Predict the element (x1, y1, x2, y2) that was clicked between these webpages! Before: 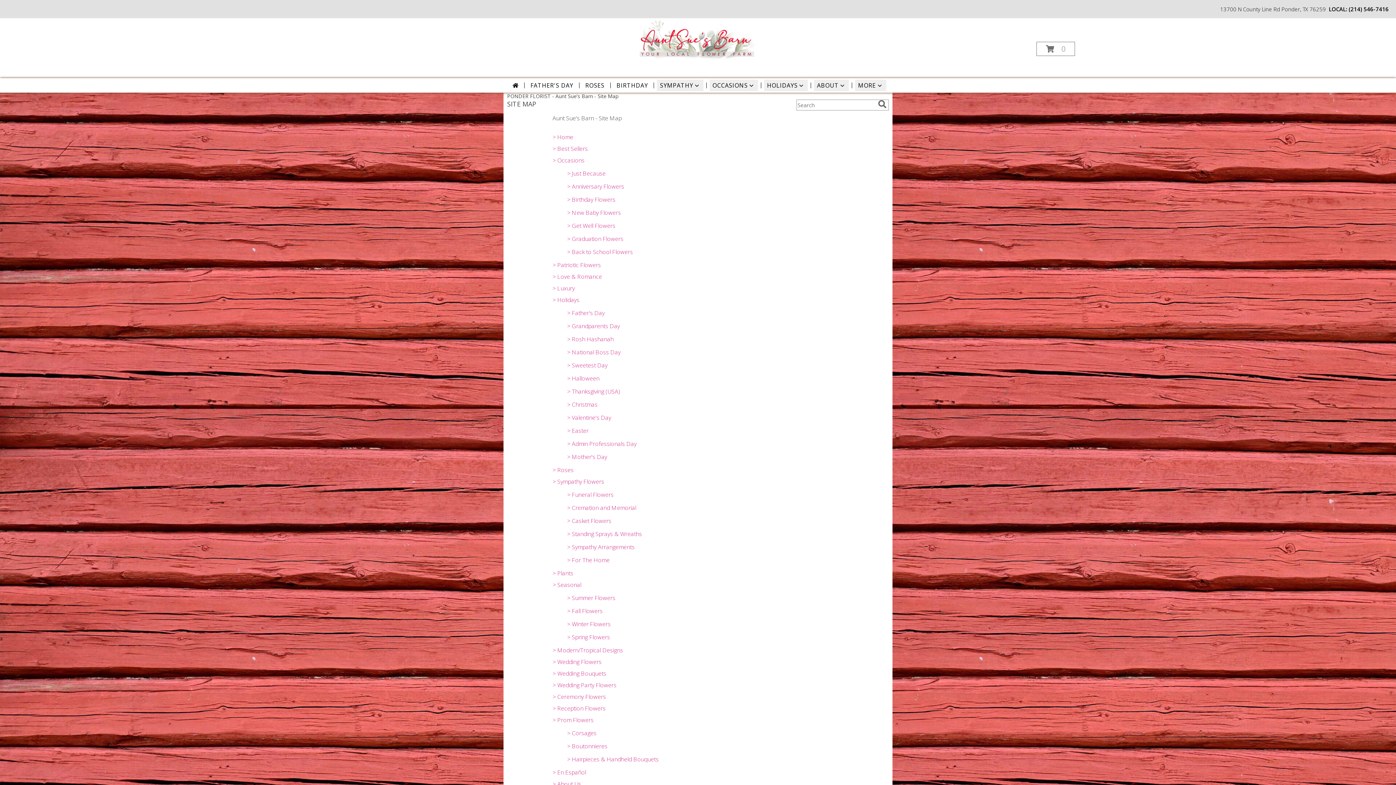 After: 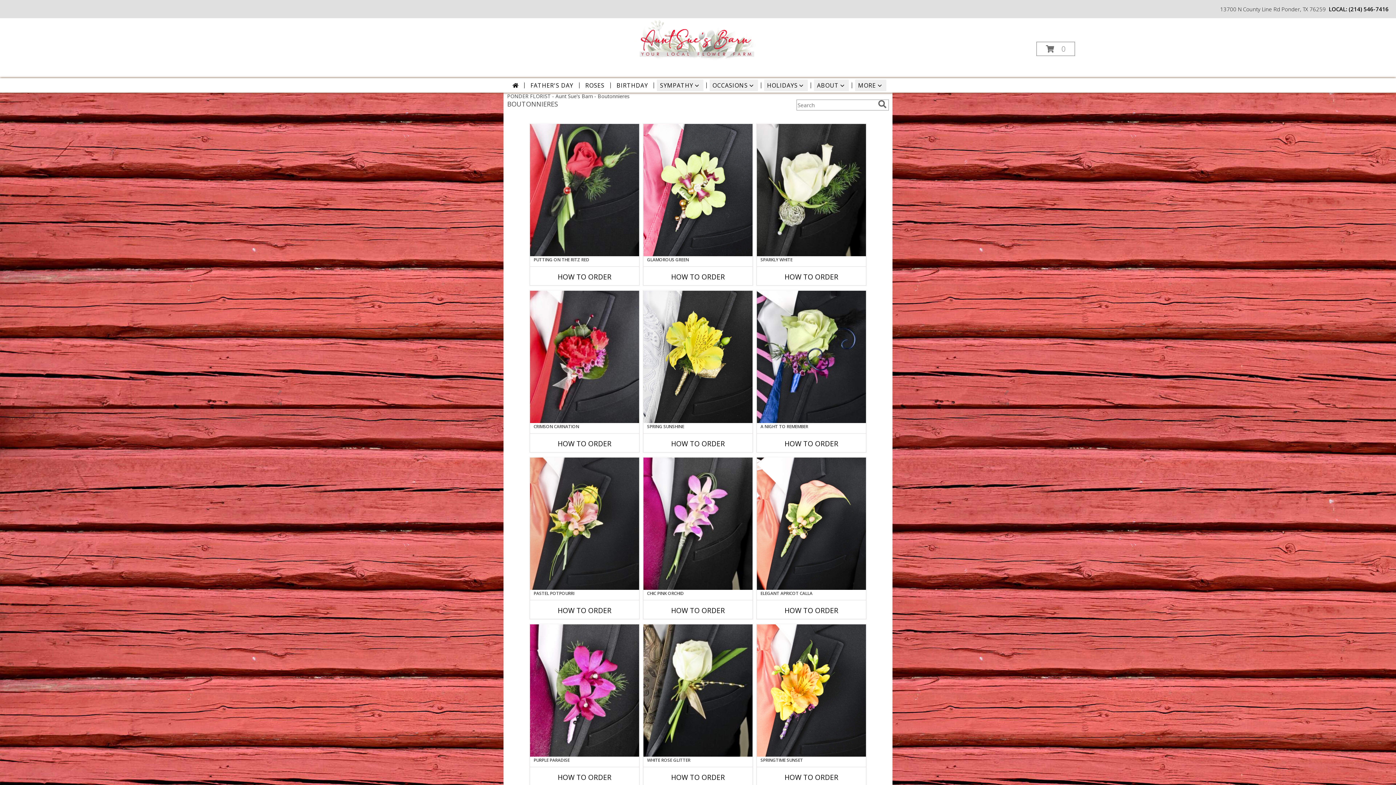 Action: bbox: (567, 742, 607, 750) label: > Boutonnieres